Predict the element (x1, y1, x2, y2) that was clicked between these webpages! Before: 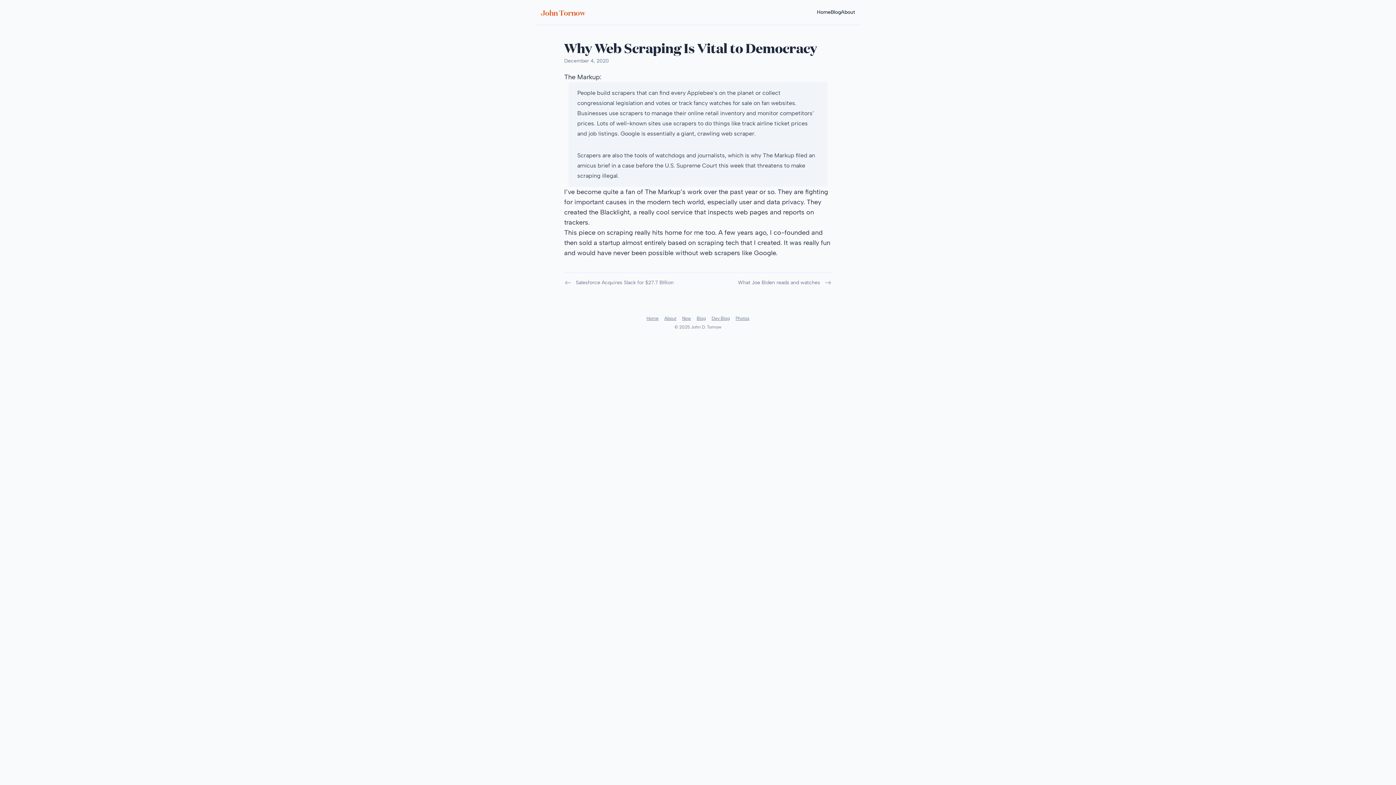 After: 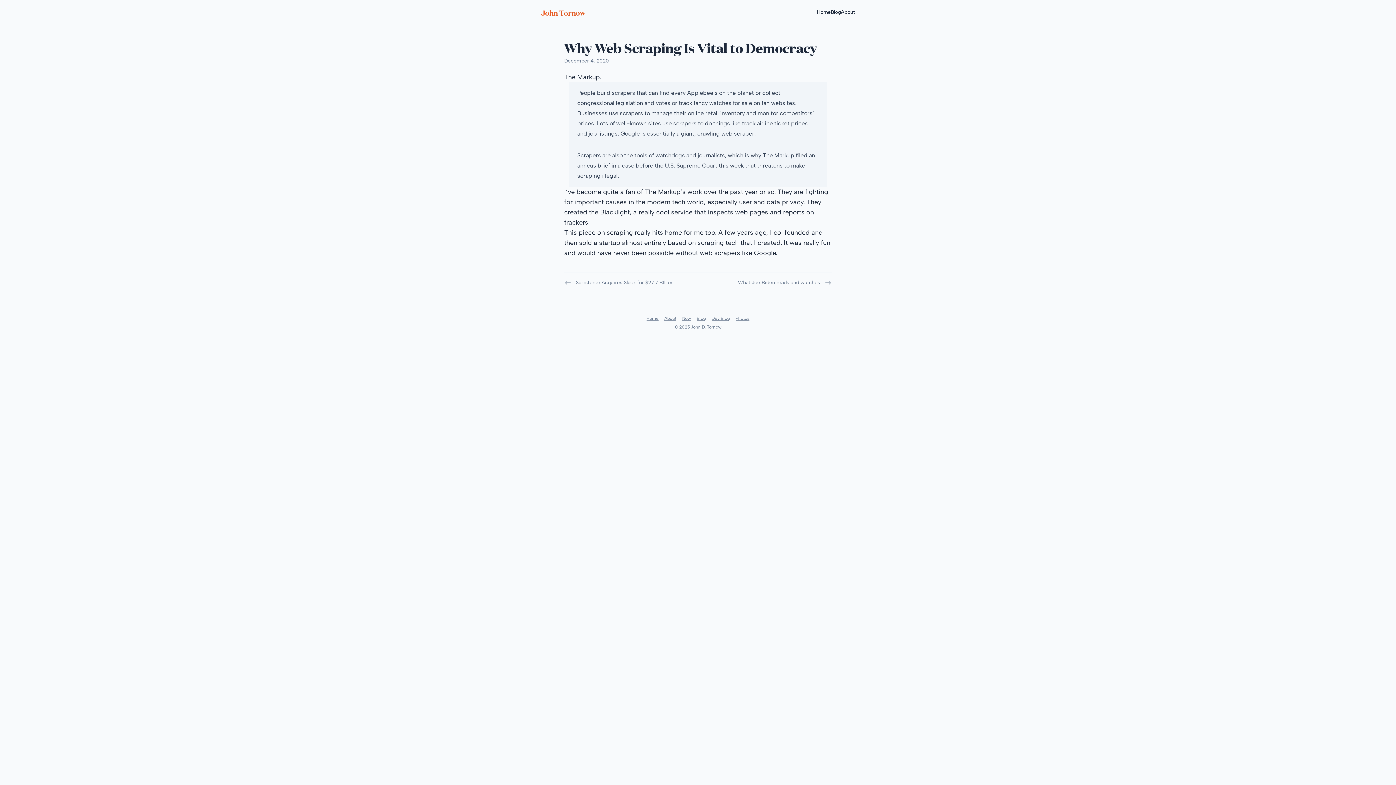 Action: label: Blacklight bbox: (600, 208, 629, 216)